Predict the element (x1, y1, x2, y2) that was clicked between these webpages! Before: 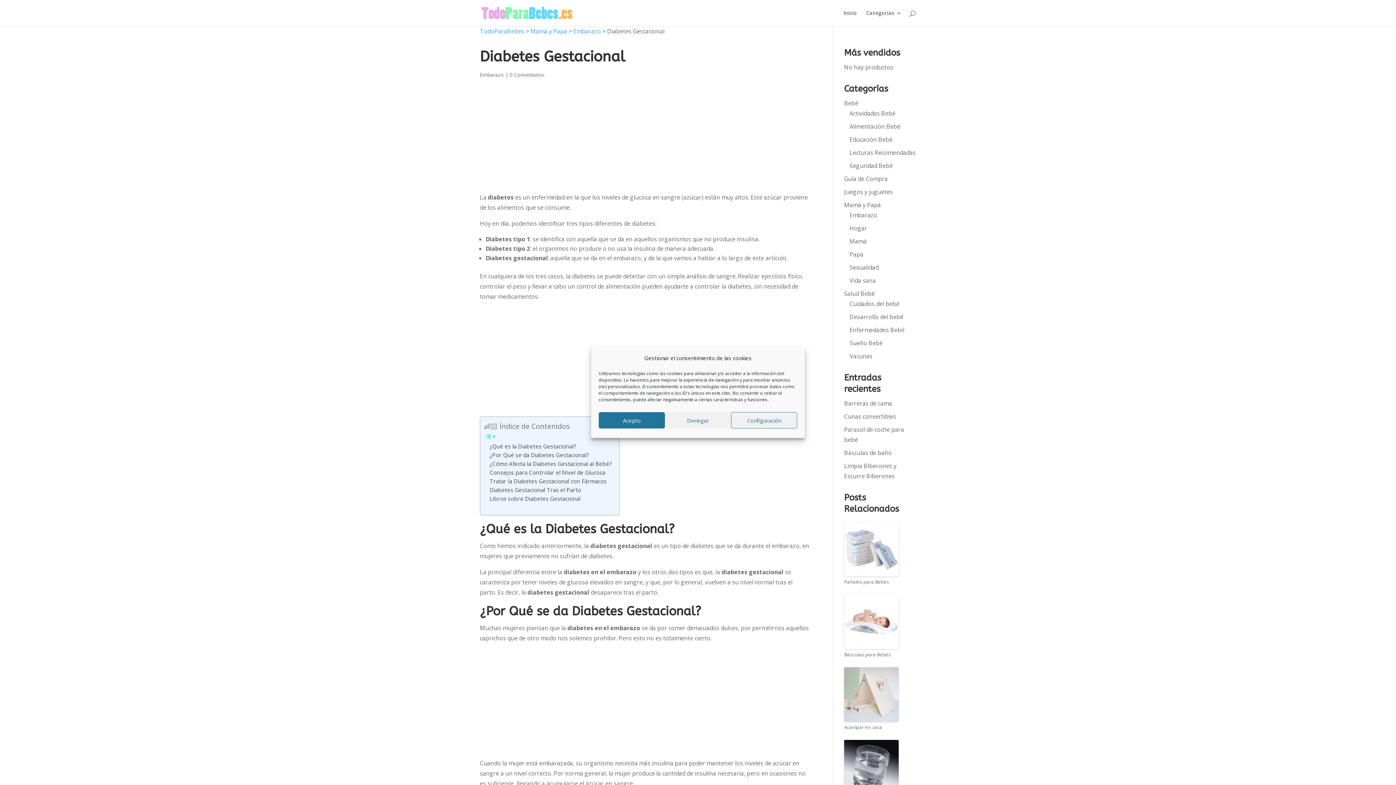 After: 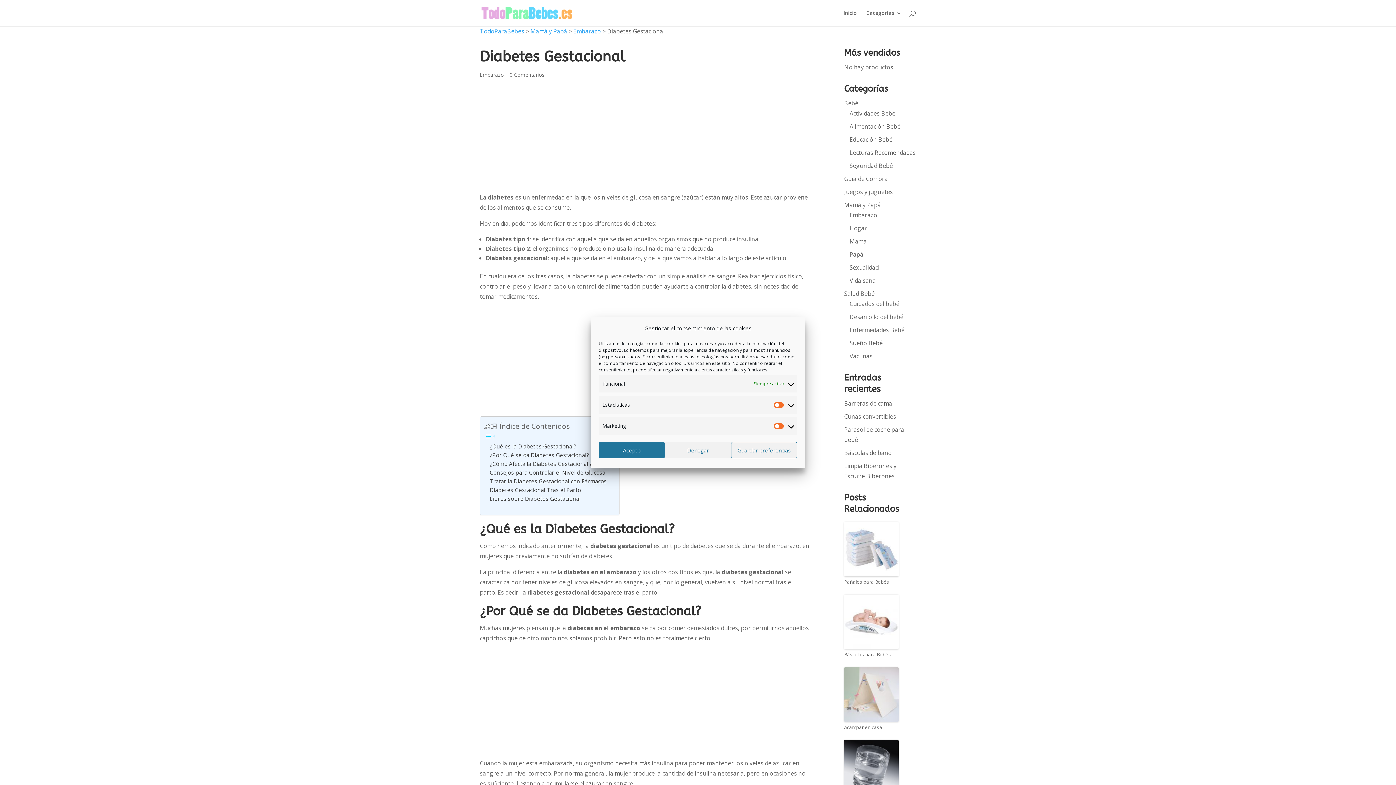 Action: bbox: (731, 412, 797, 428) label: Configuración